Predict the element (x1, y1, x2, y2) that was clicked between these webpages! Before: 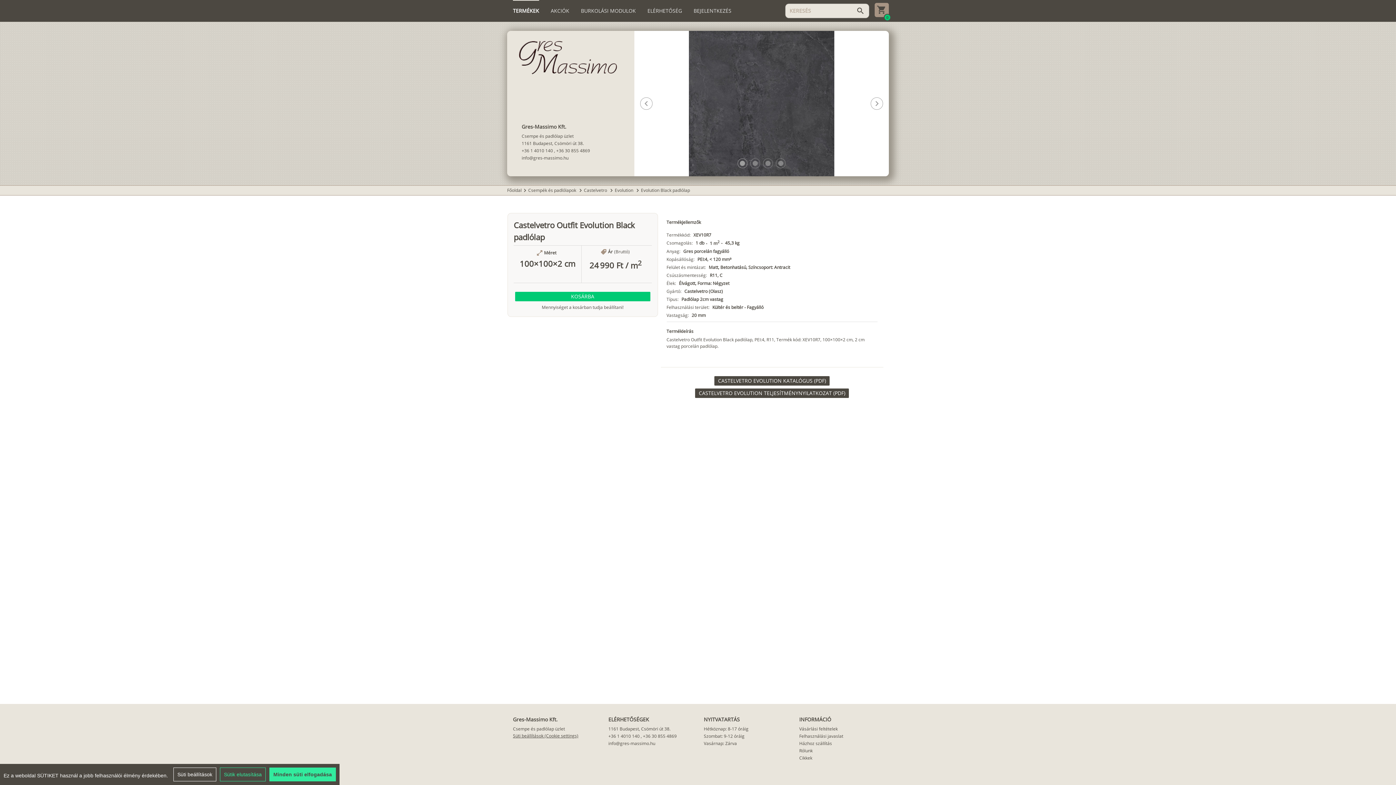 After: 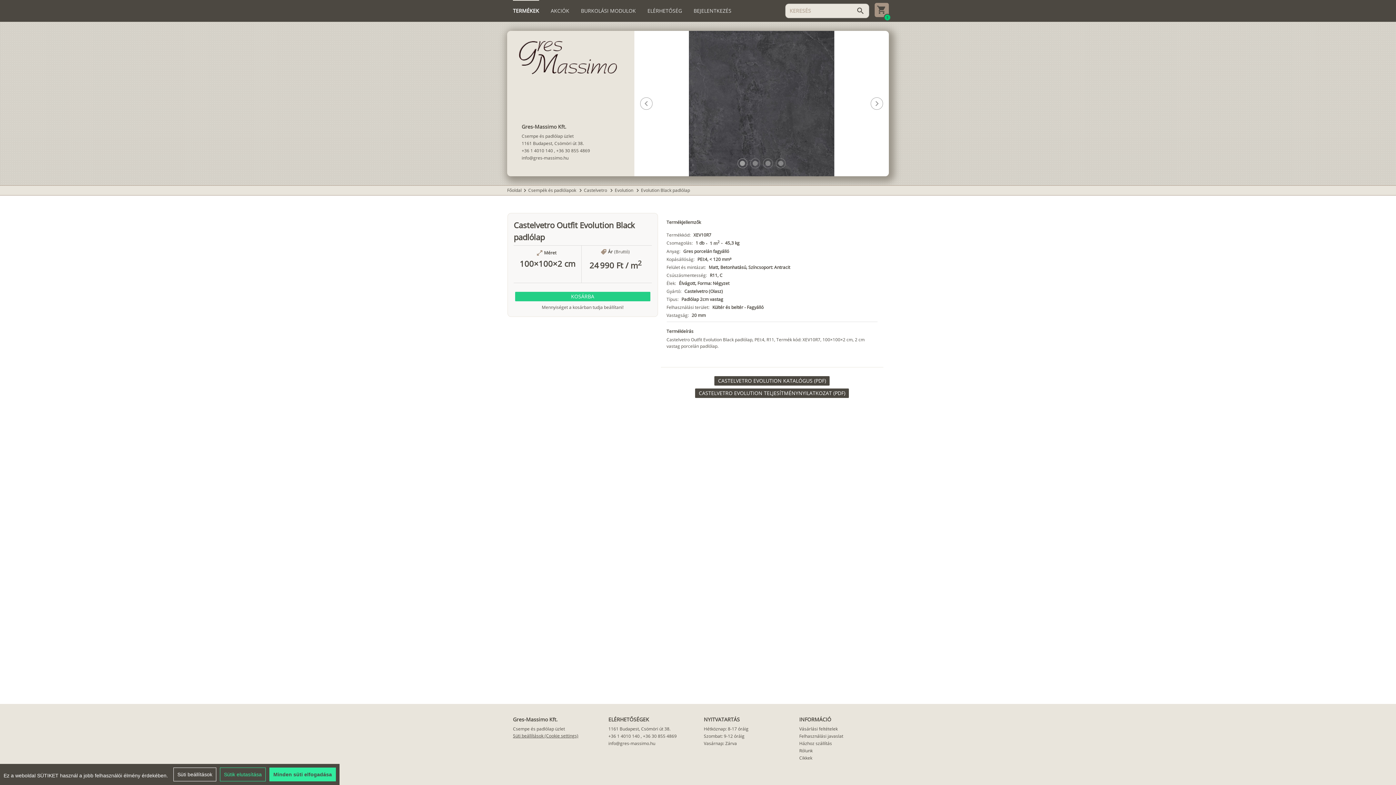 Action: label: KOSÁRBA bbox: (515, 292, 650, 301)